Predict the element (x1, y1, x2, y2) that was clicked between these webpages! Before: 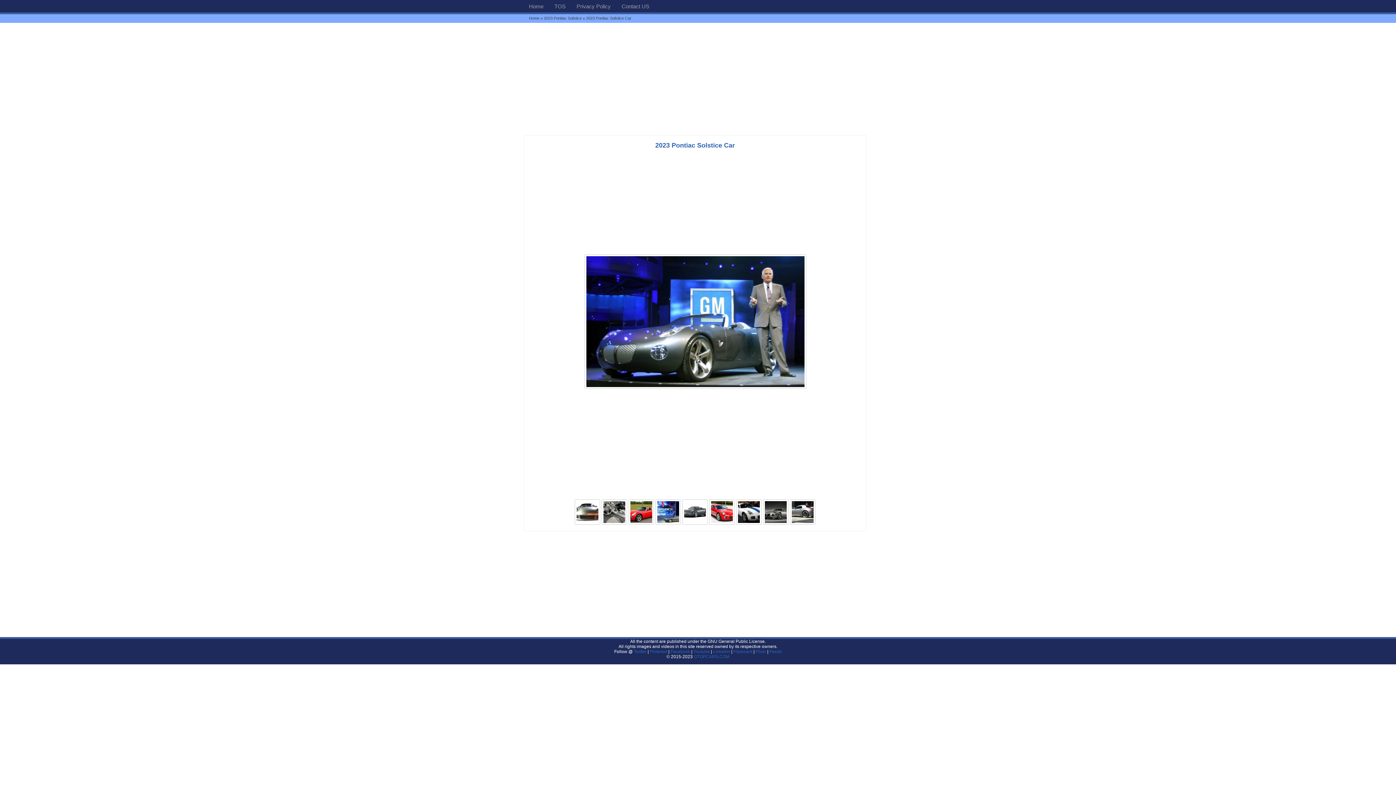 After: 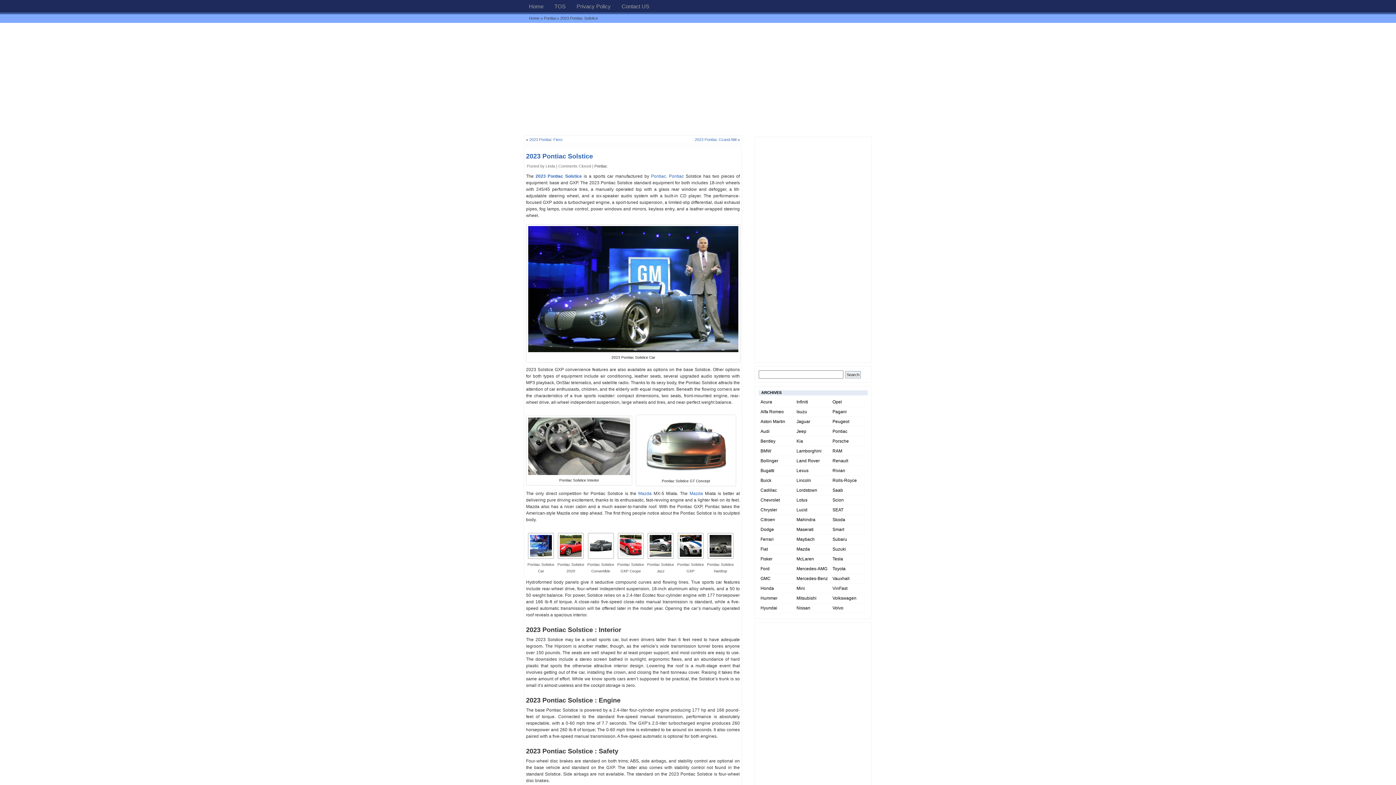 Action: label: 2023 Pontiac Solstice bbox: (544, 16, 581, 20)